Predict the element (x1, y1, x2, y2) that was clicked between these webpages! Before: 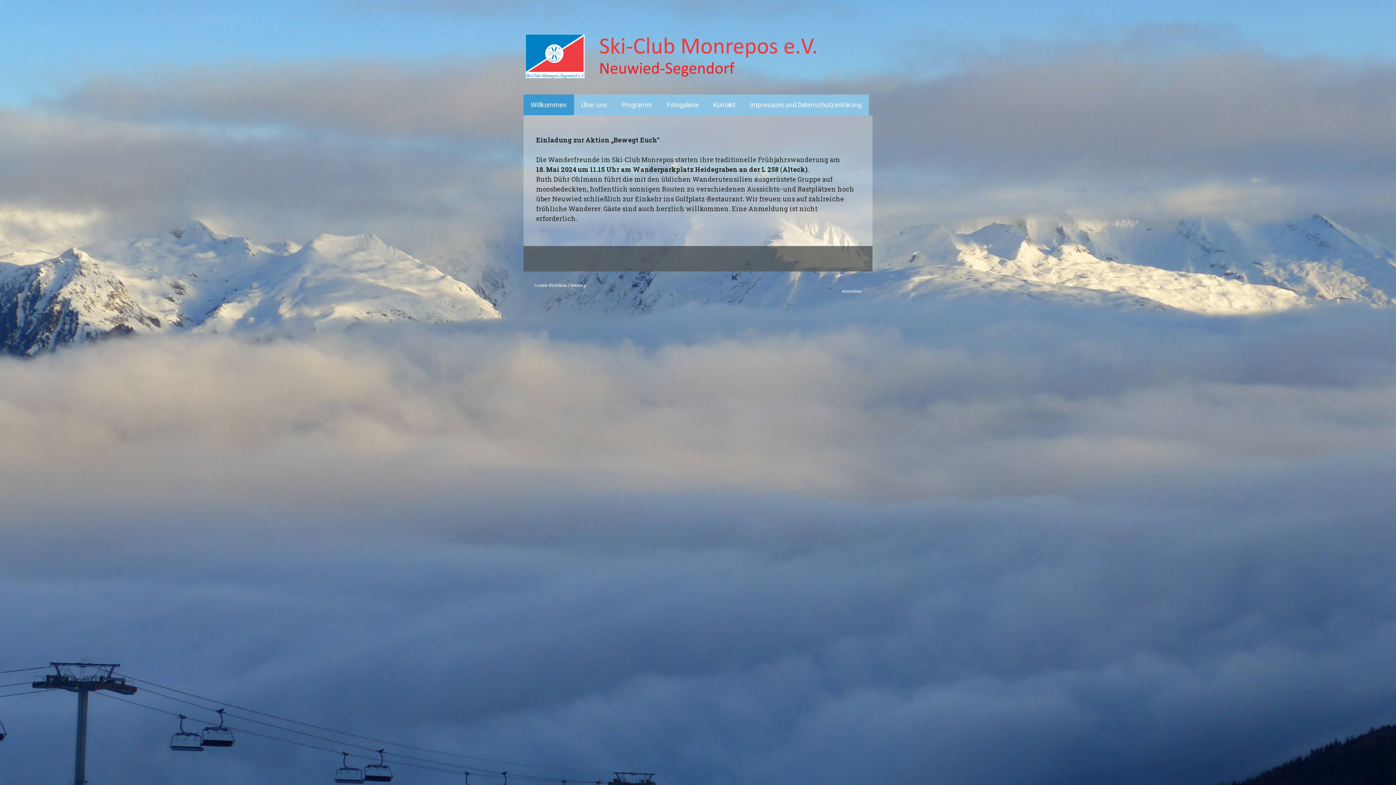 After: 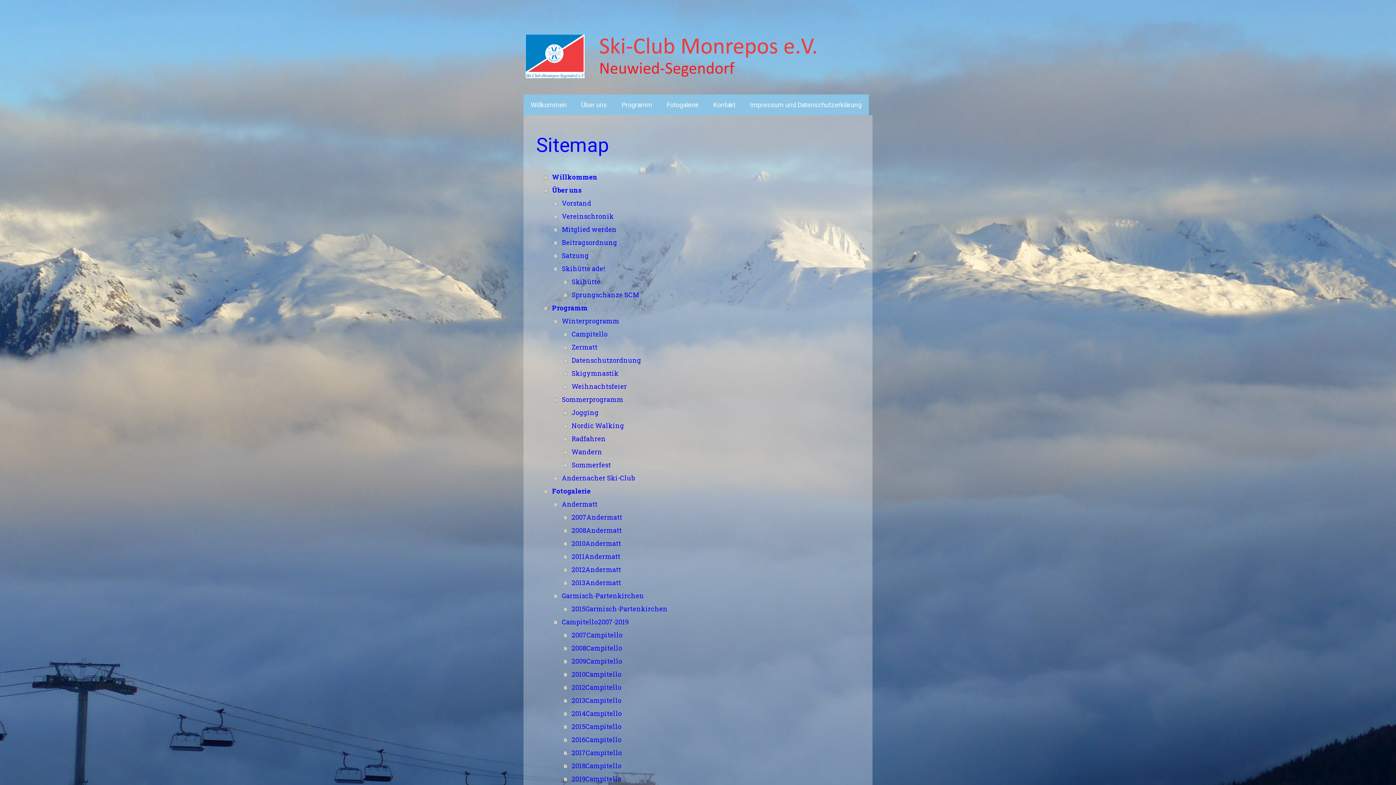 Action: label: Sitemap bbox: (570, 282, 585, 287)